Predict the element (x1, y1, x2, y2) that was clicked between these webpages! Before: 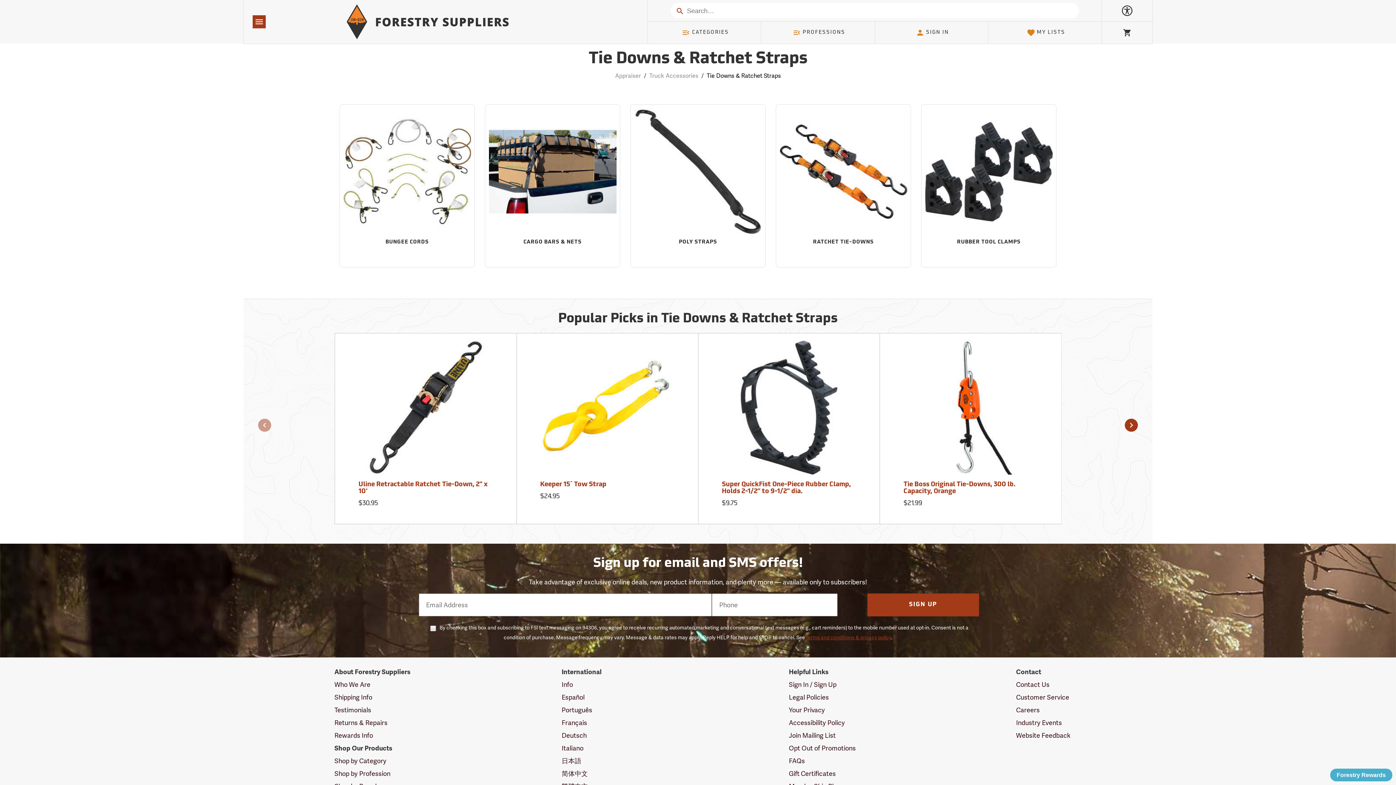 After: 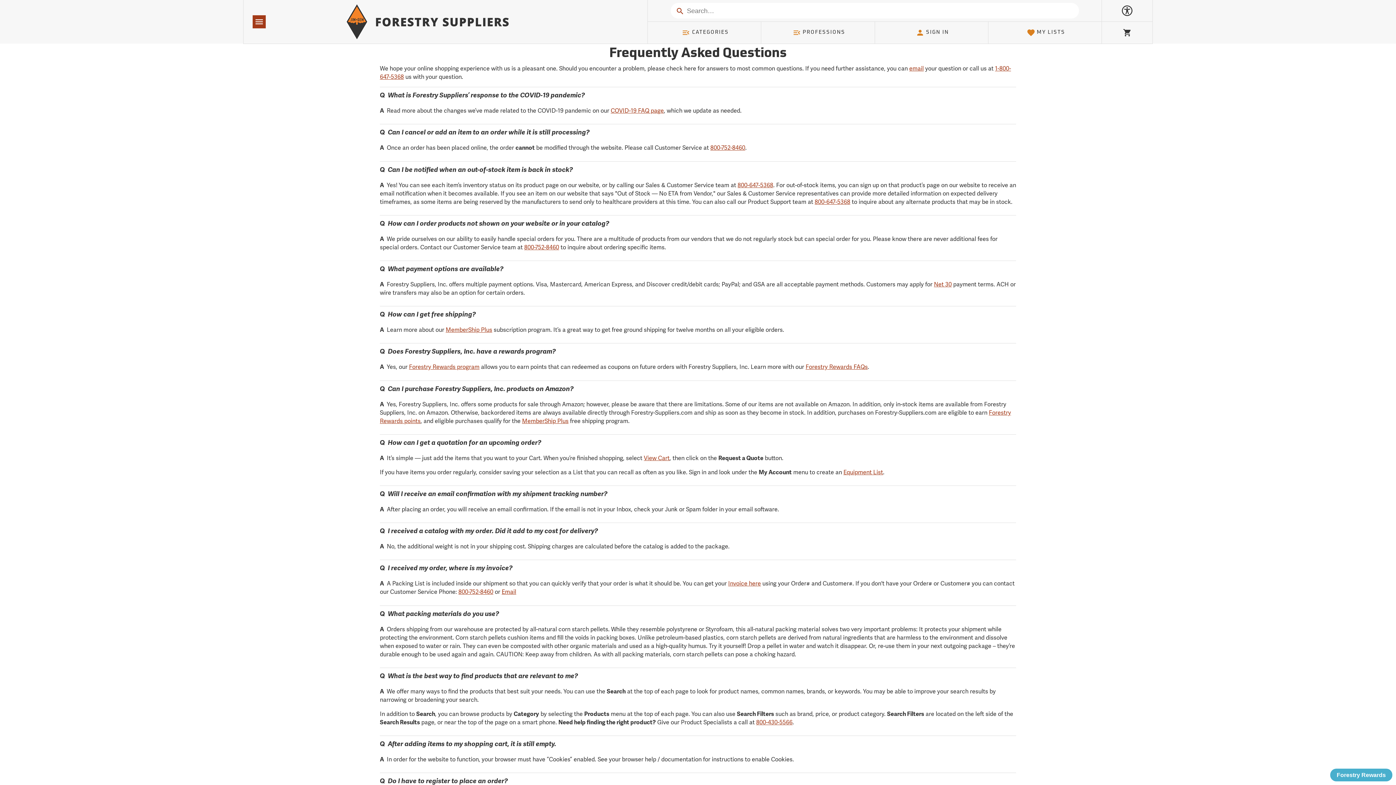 Action: bbox: (789, 756, 805, 766) label: FAQs